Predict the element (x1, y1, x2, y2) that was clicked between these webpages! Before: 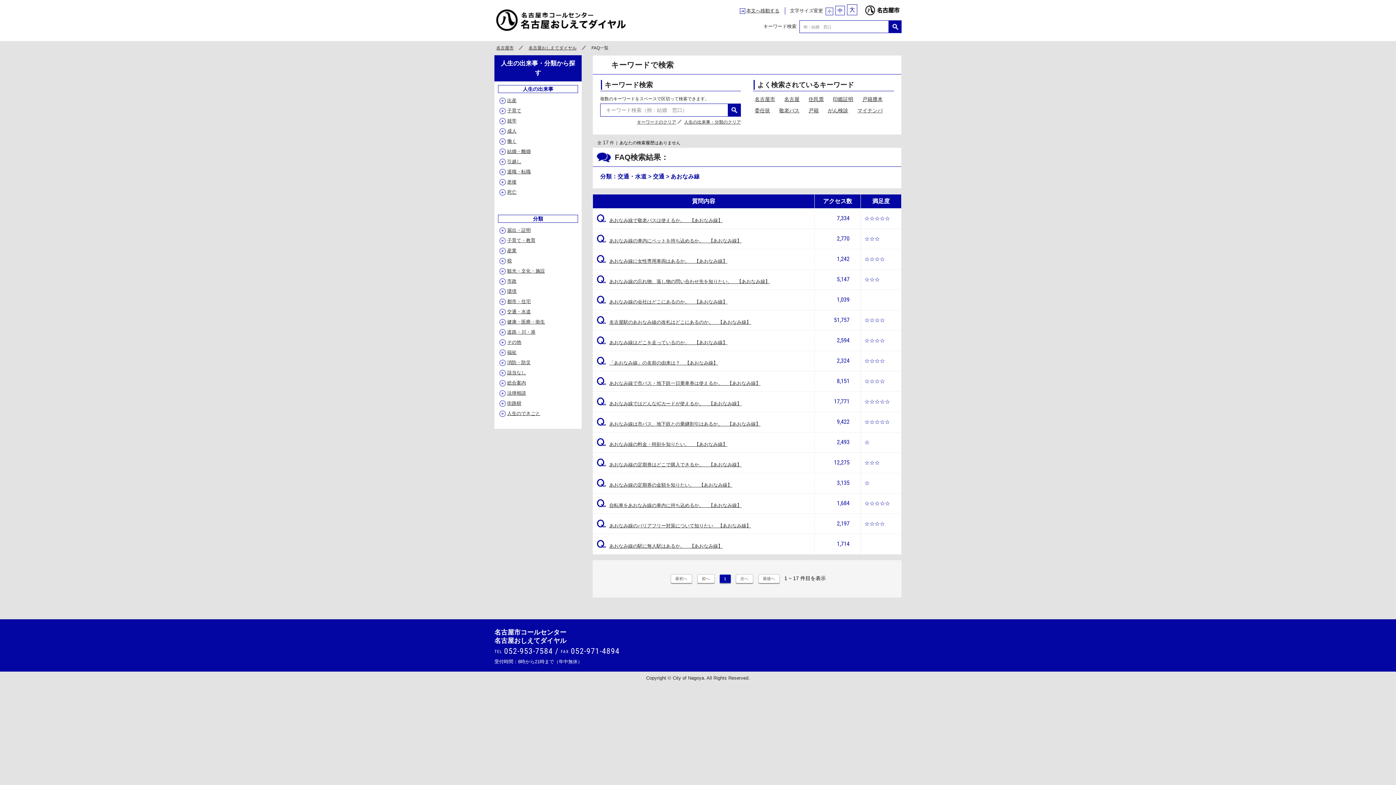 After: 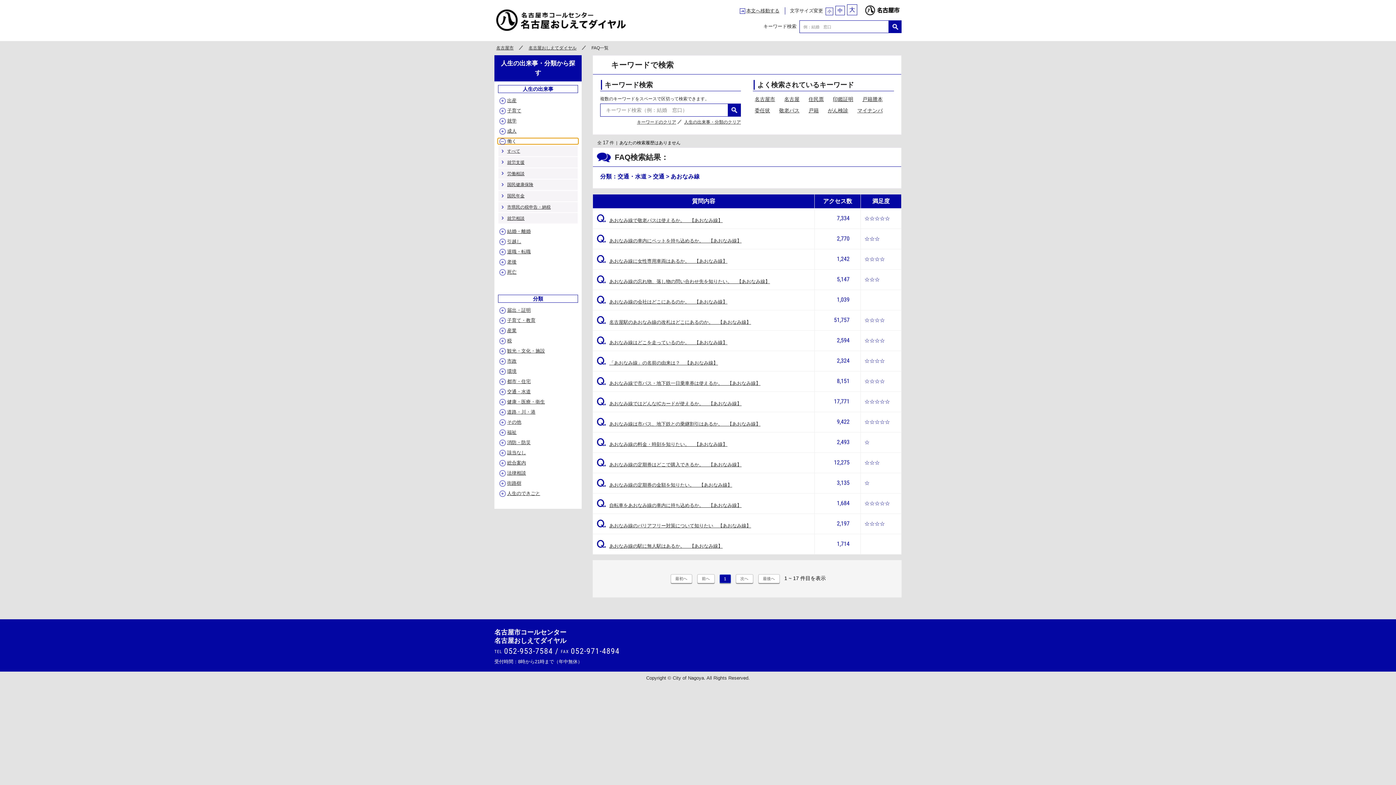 Action: bbox: (498, 138, 578, 143) label: 働く